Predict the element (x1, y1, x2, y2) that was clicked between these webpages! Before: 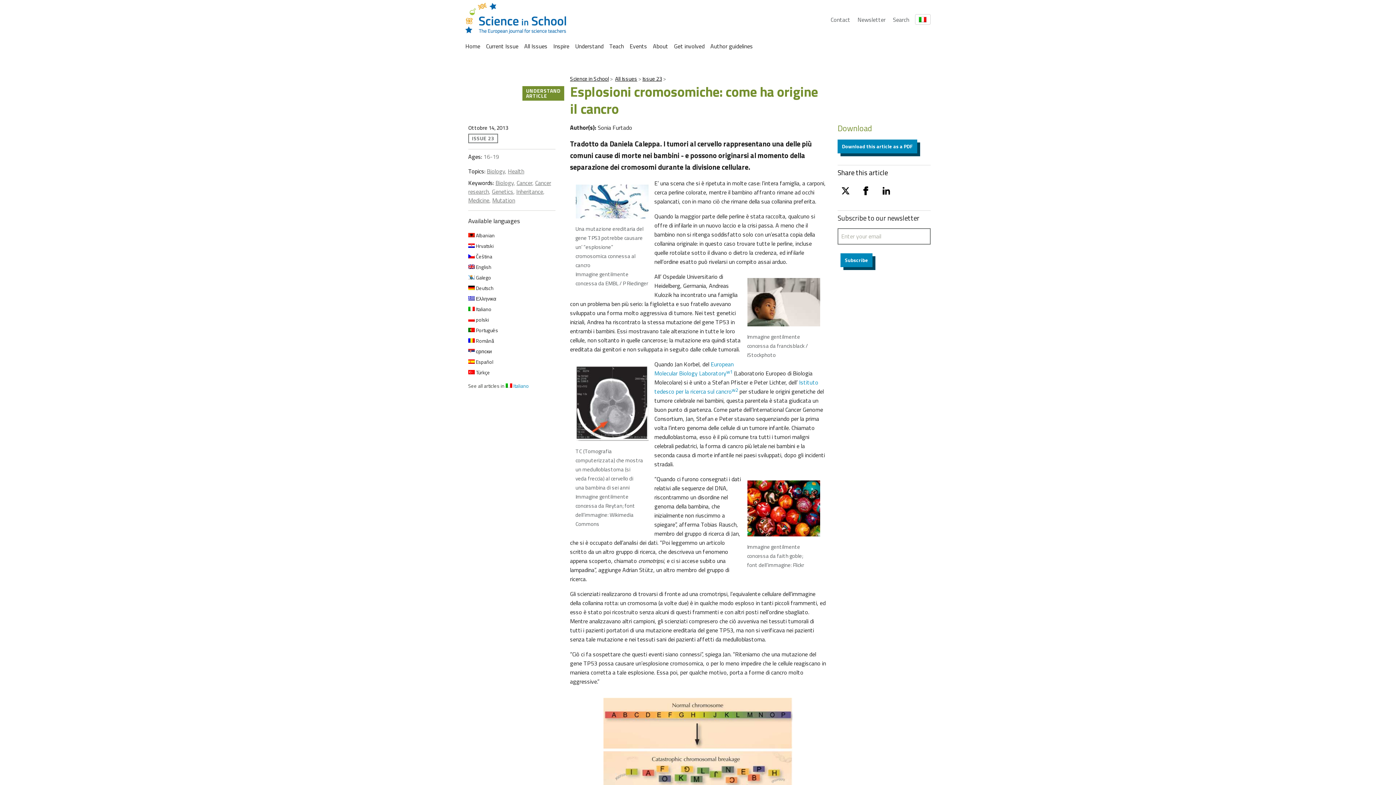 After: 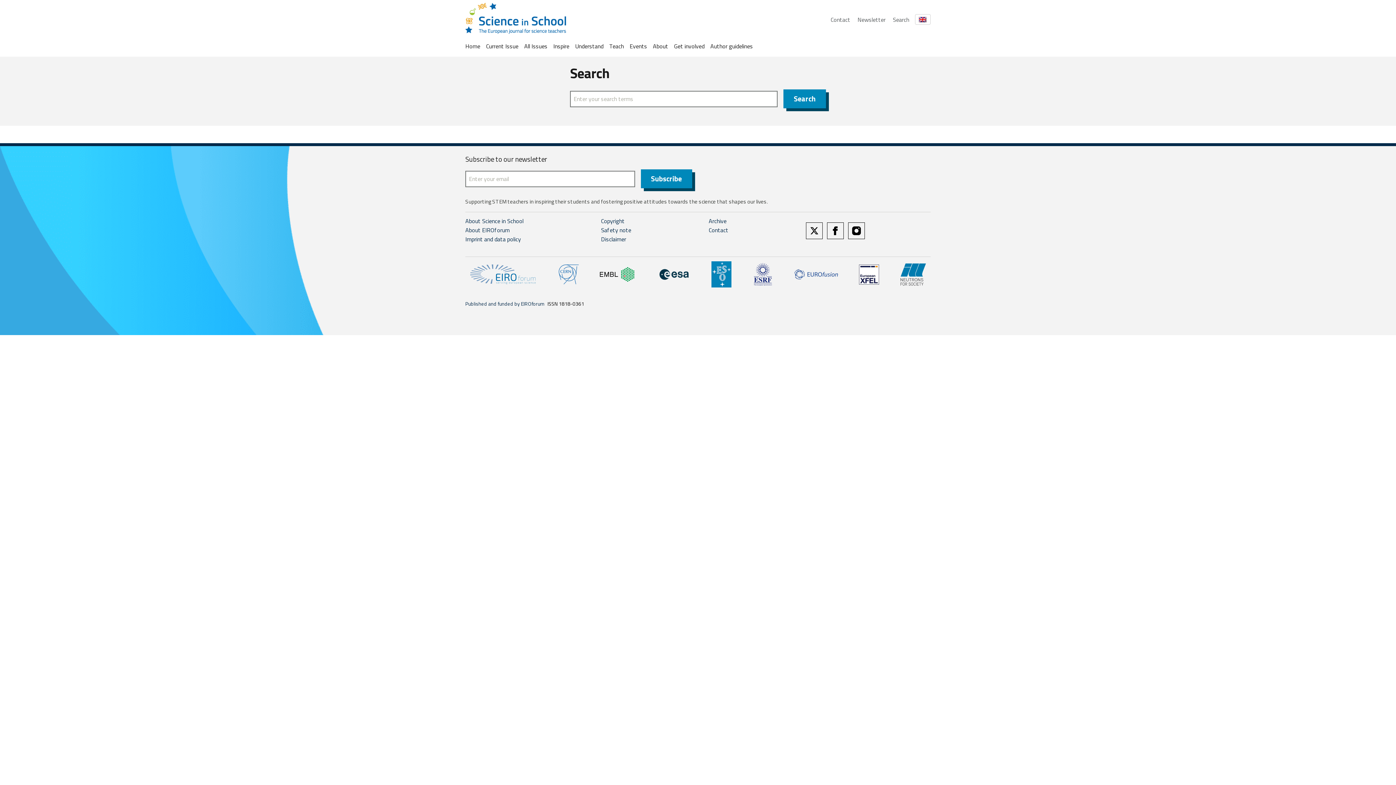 Action: label: Search bbox: (893, 15, 909, 23)